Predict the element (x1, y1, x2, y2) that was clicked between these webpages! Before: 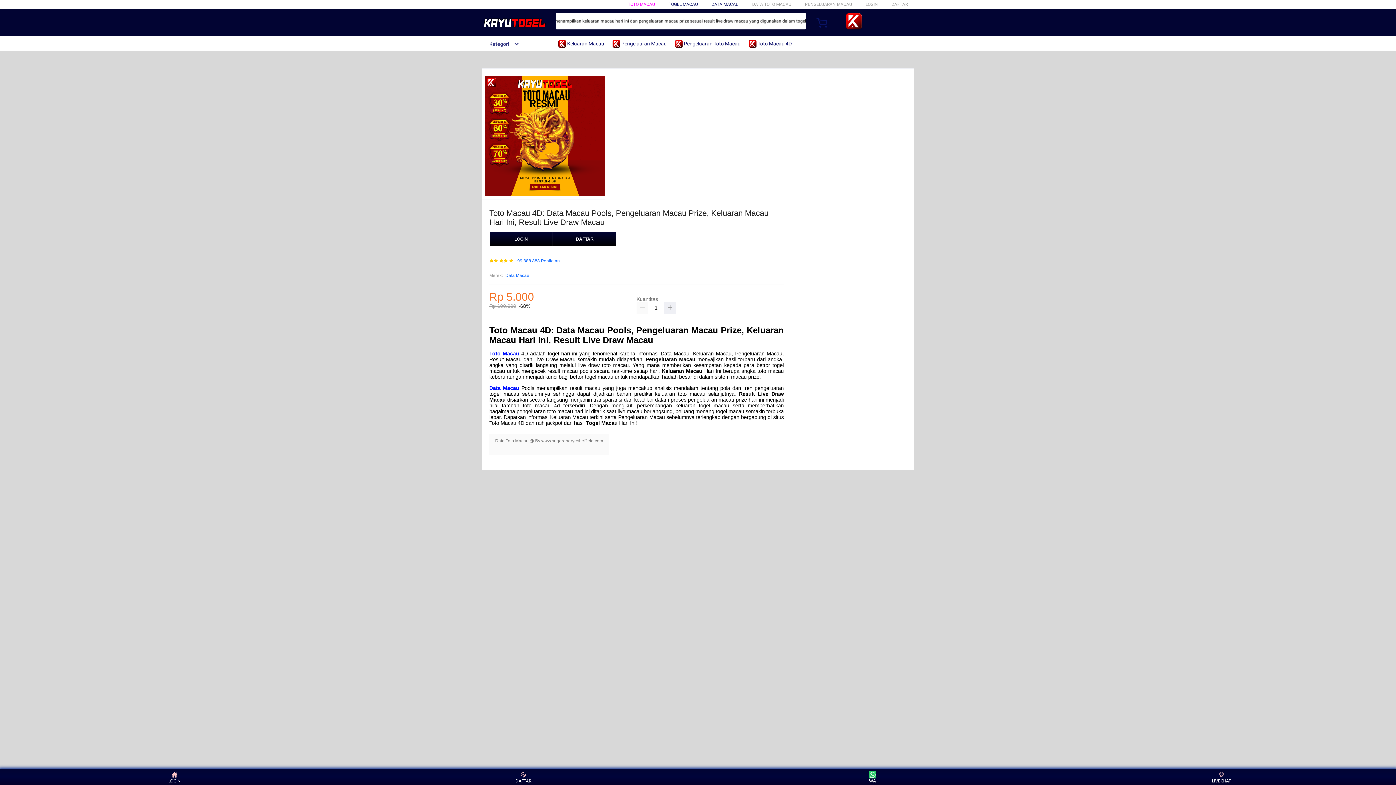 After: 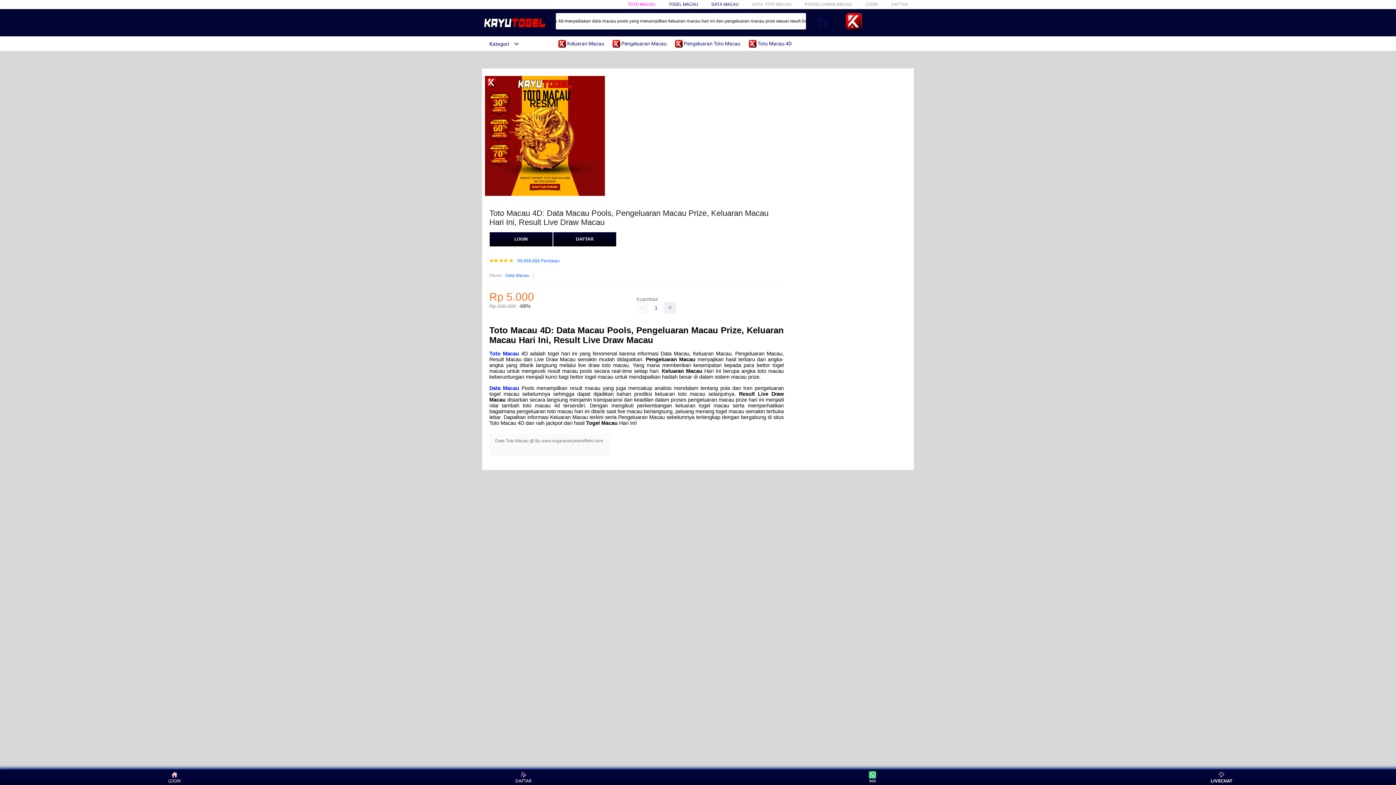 Action: bbox: (1208, 771, 1235, 783) label: LIVECHAT